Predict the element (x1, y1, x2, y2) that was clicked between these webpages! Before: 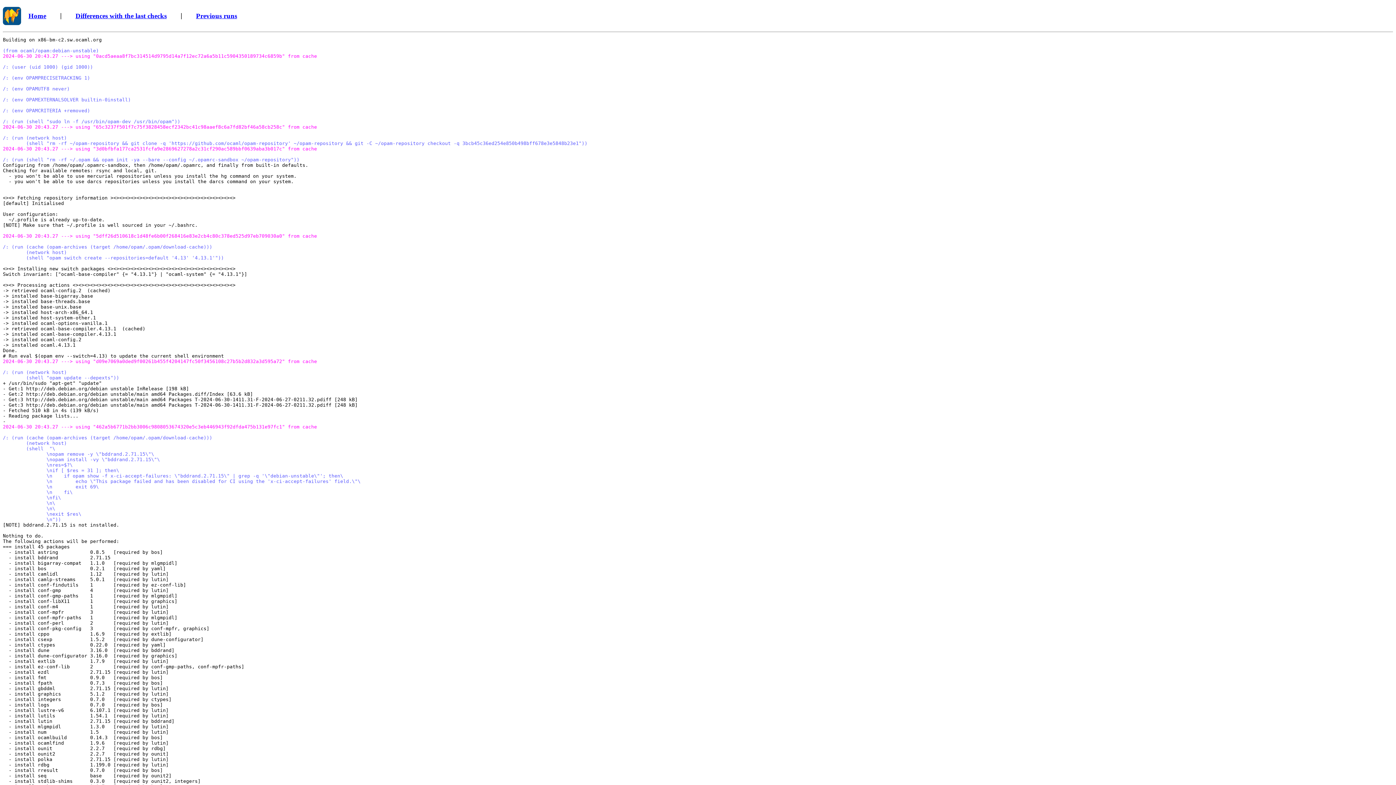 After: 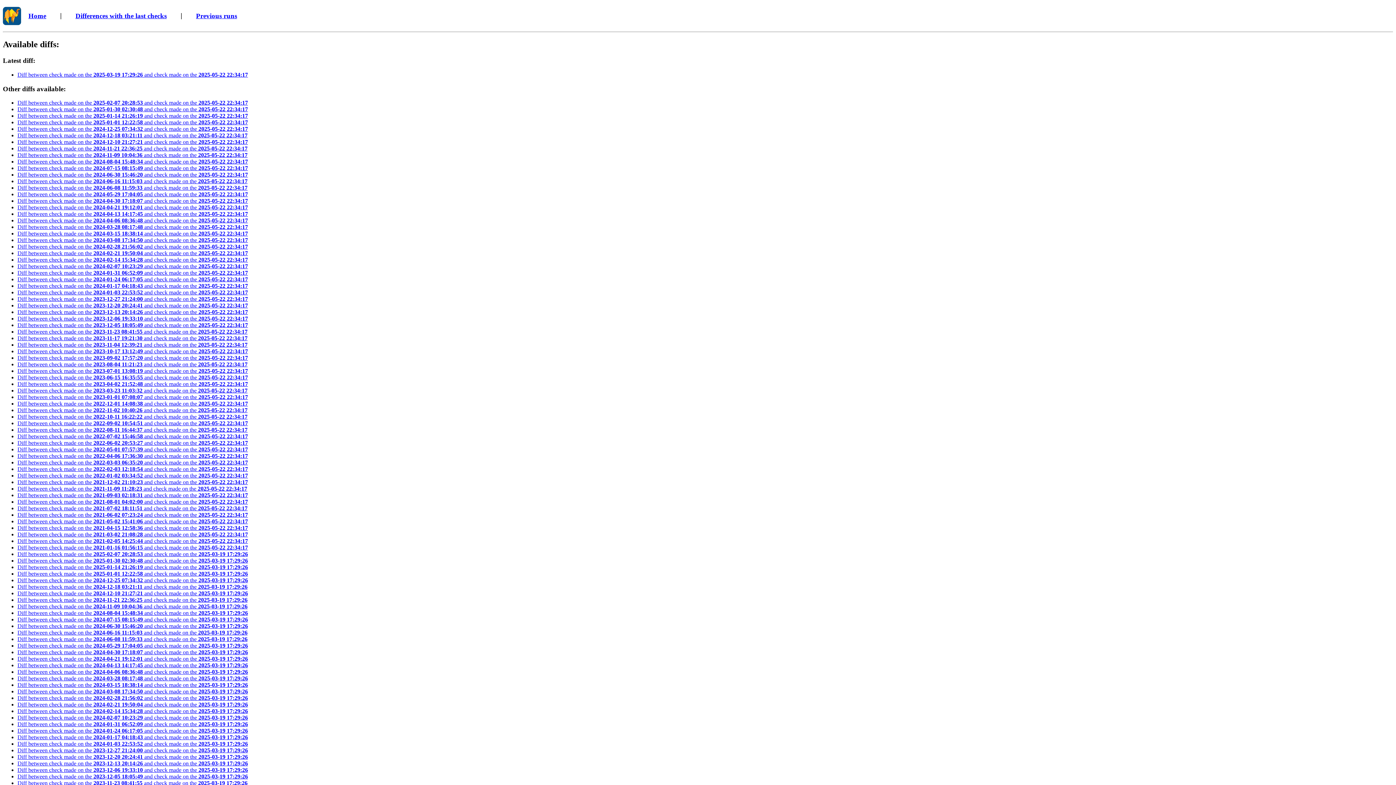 Action: label: Differences with the last checks bbox: (75, 11, 166, 19)